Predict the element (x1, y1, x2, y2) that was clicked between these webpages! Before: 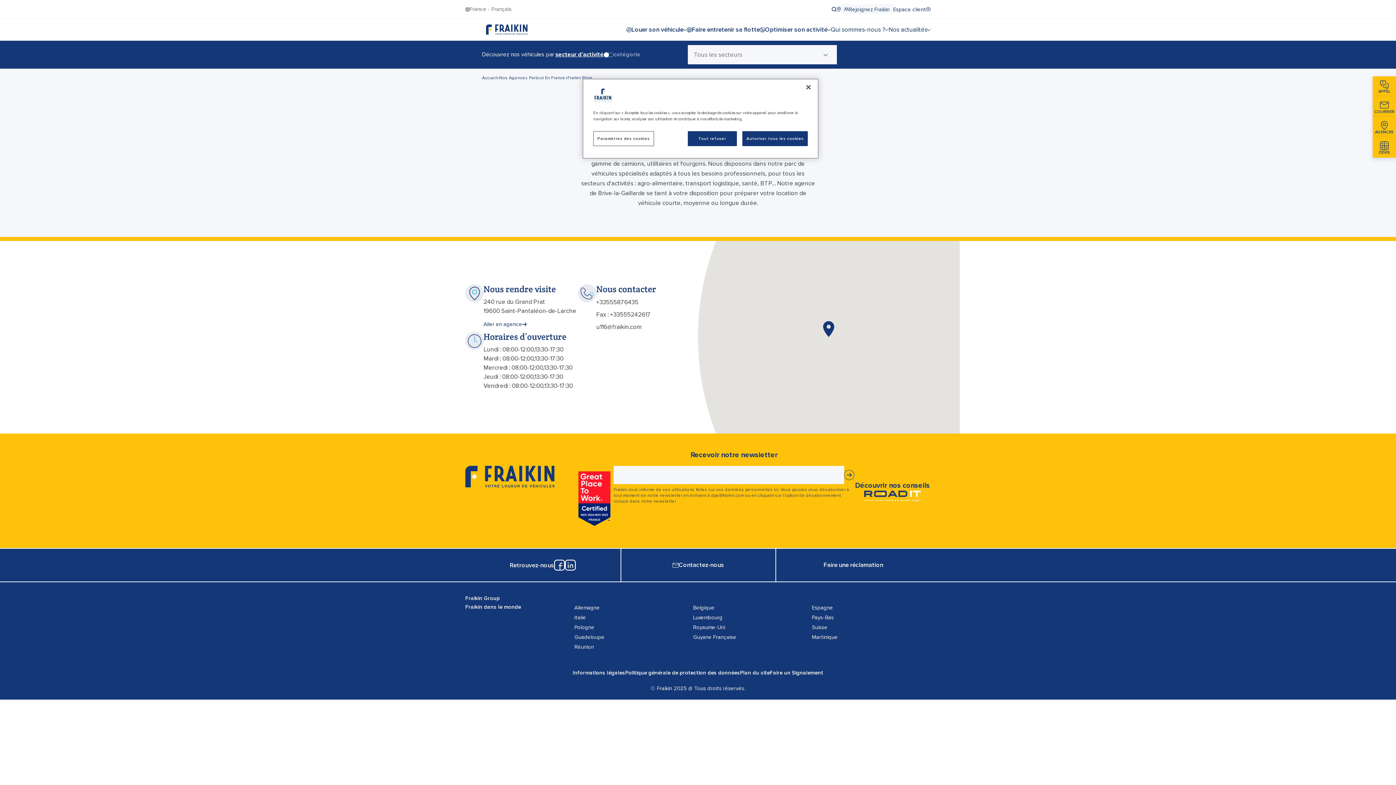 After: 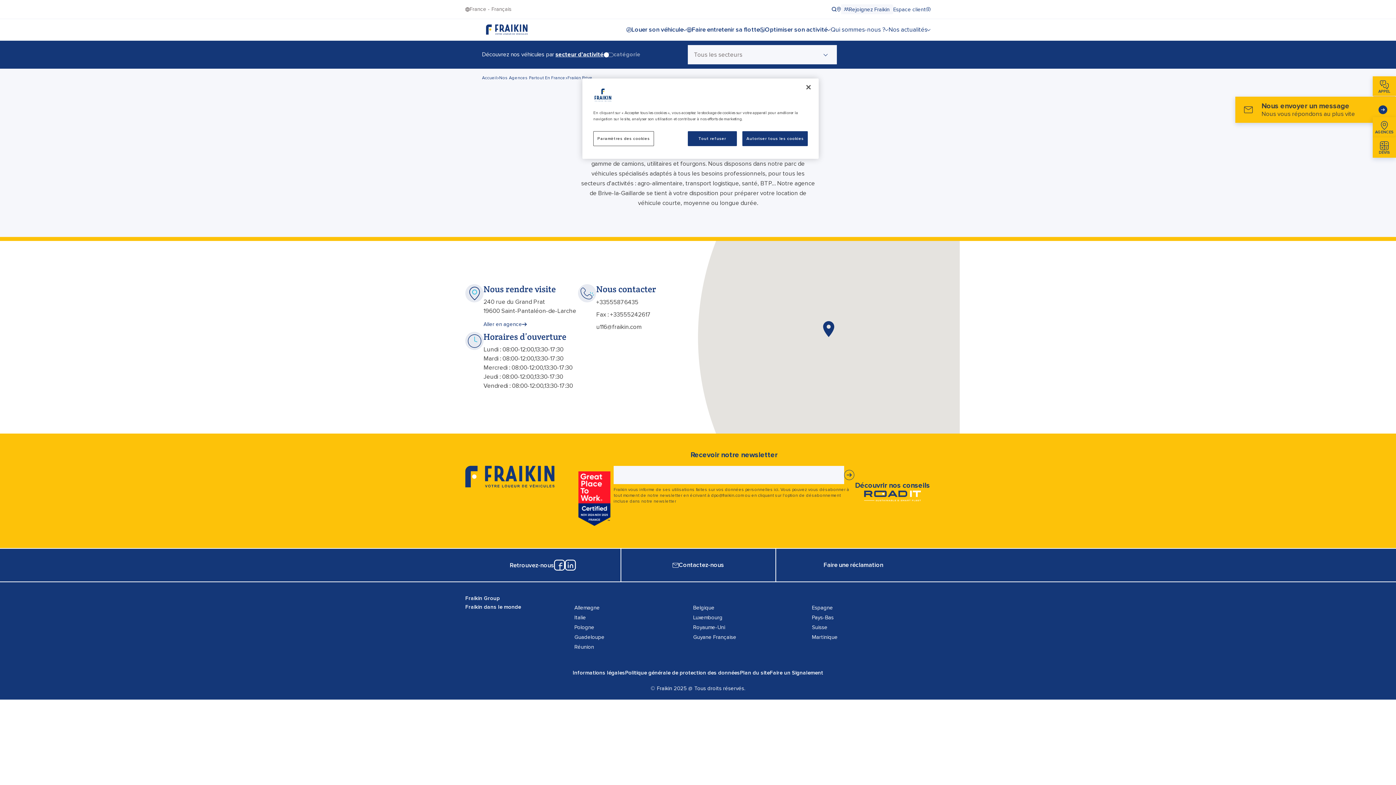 Action: label: COURRIER bbox: (1373, 96, 1396, 117)